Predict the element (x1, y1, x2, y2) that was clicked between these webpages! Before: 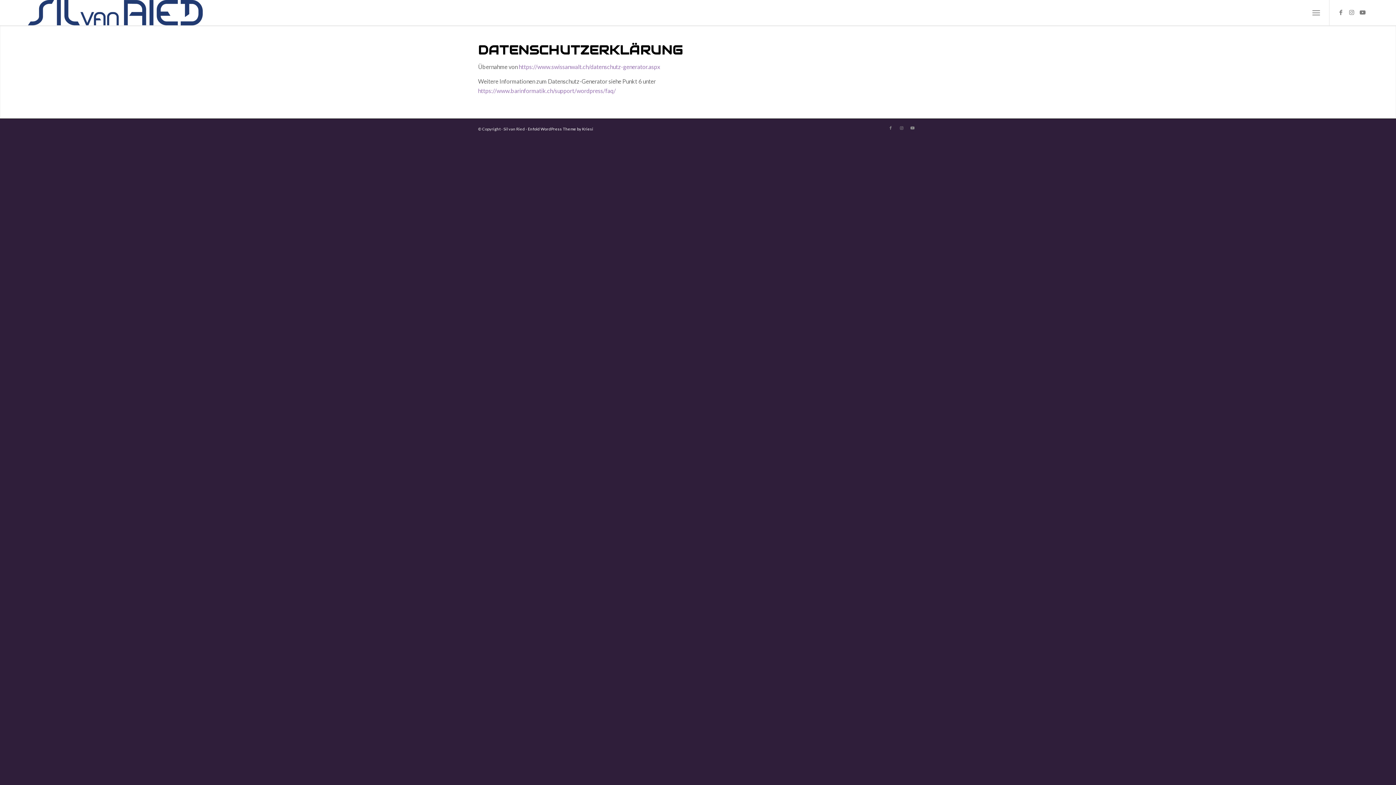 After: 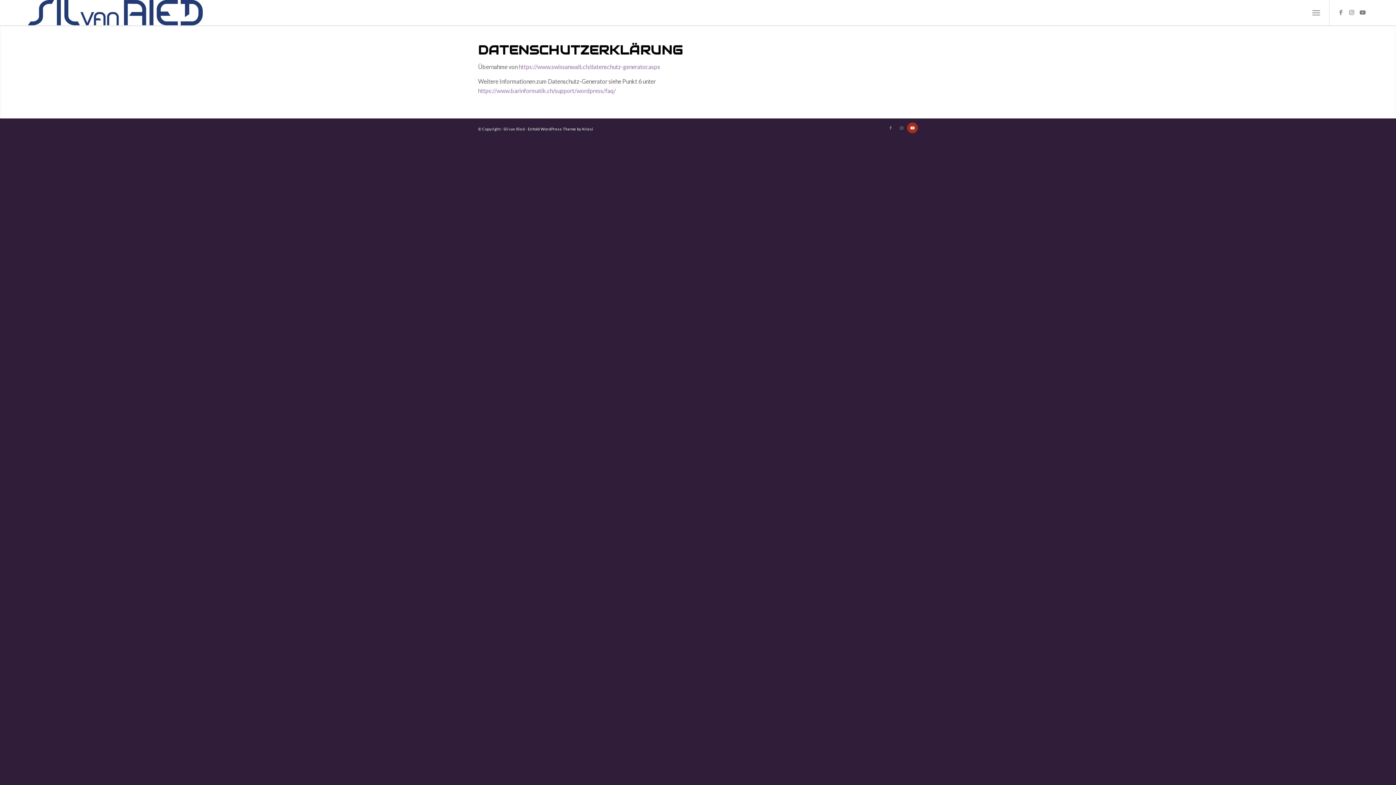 Action: label: Link zu Youtube bbox: (907, 122, 918, 133)